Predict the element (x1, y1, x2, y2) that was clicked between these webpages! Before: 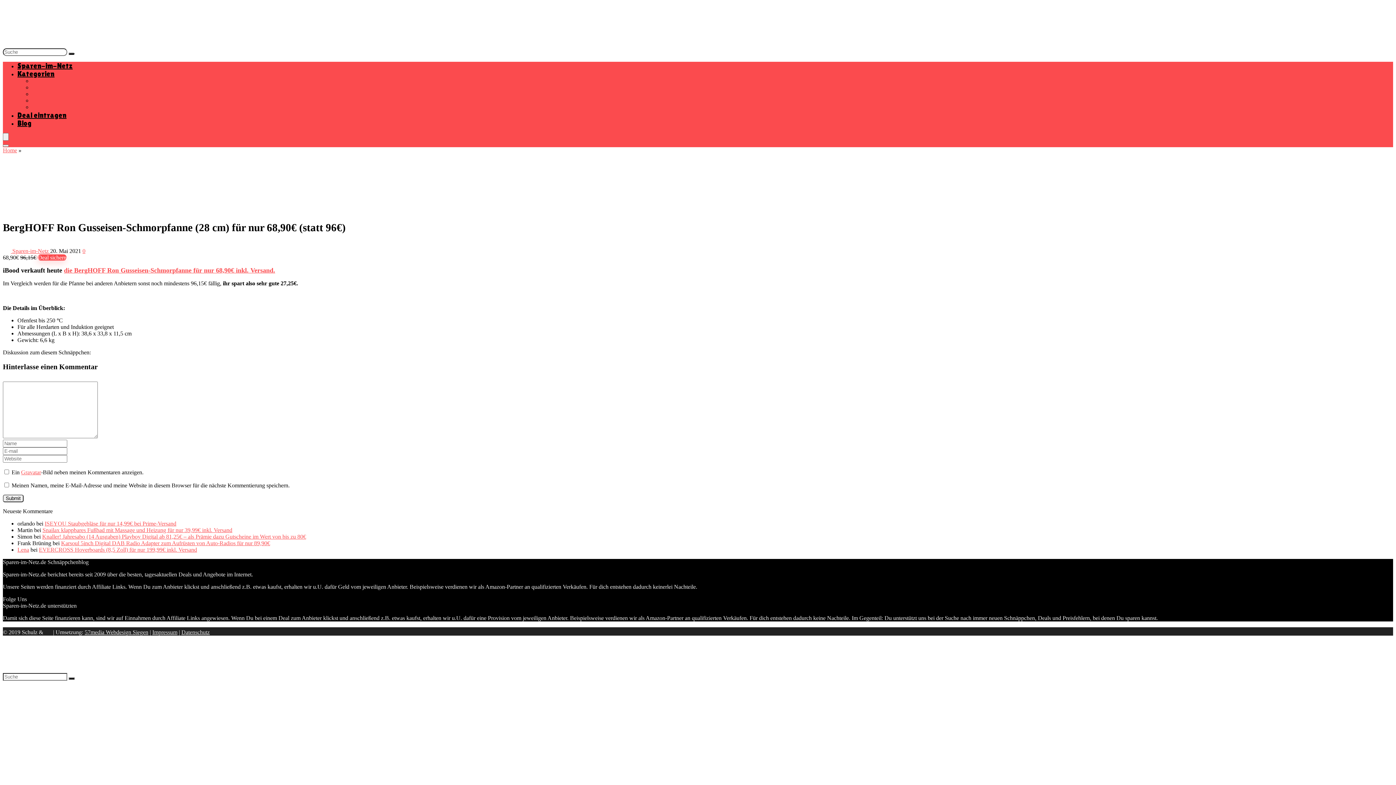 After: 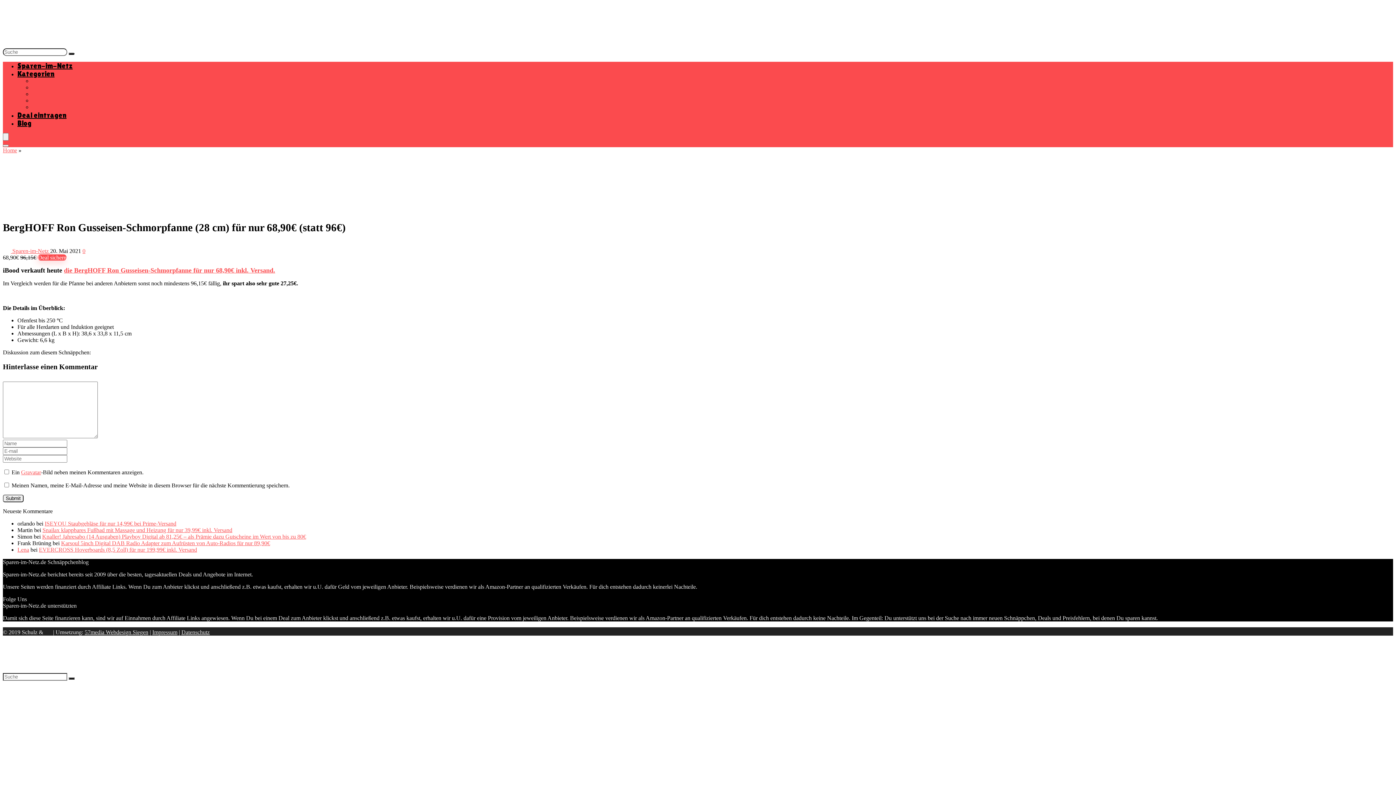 Action: label: Deal eintragen bbox: (17, 111, 66, 119)